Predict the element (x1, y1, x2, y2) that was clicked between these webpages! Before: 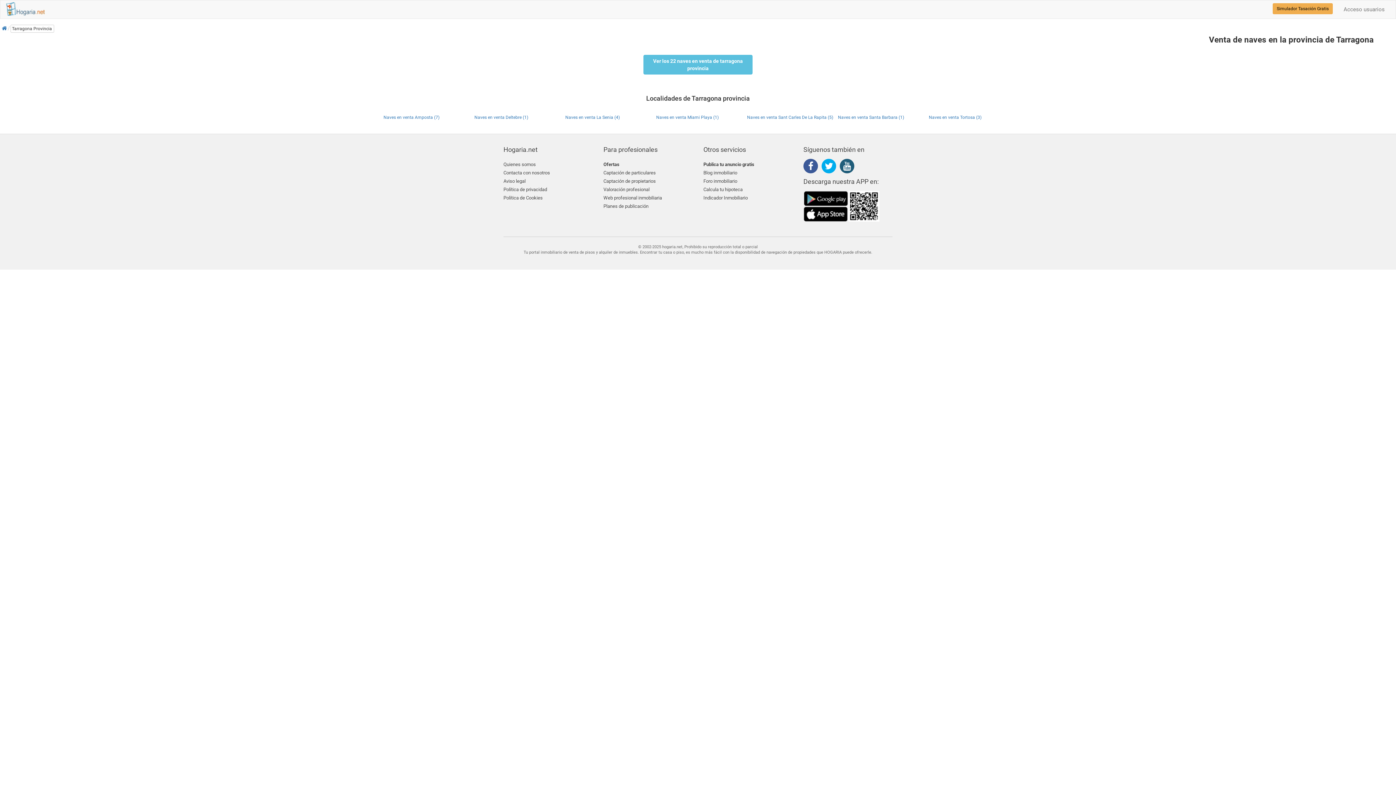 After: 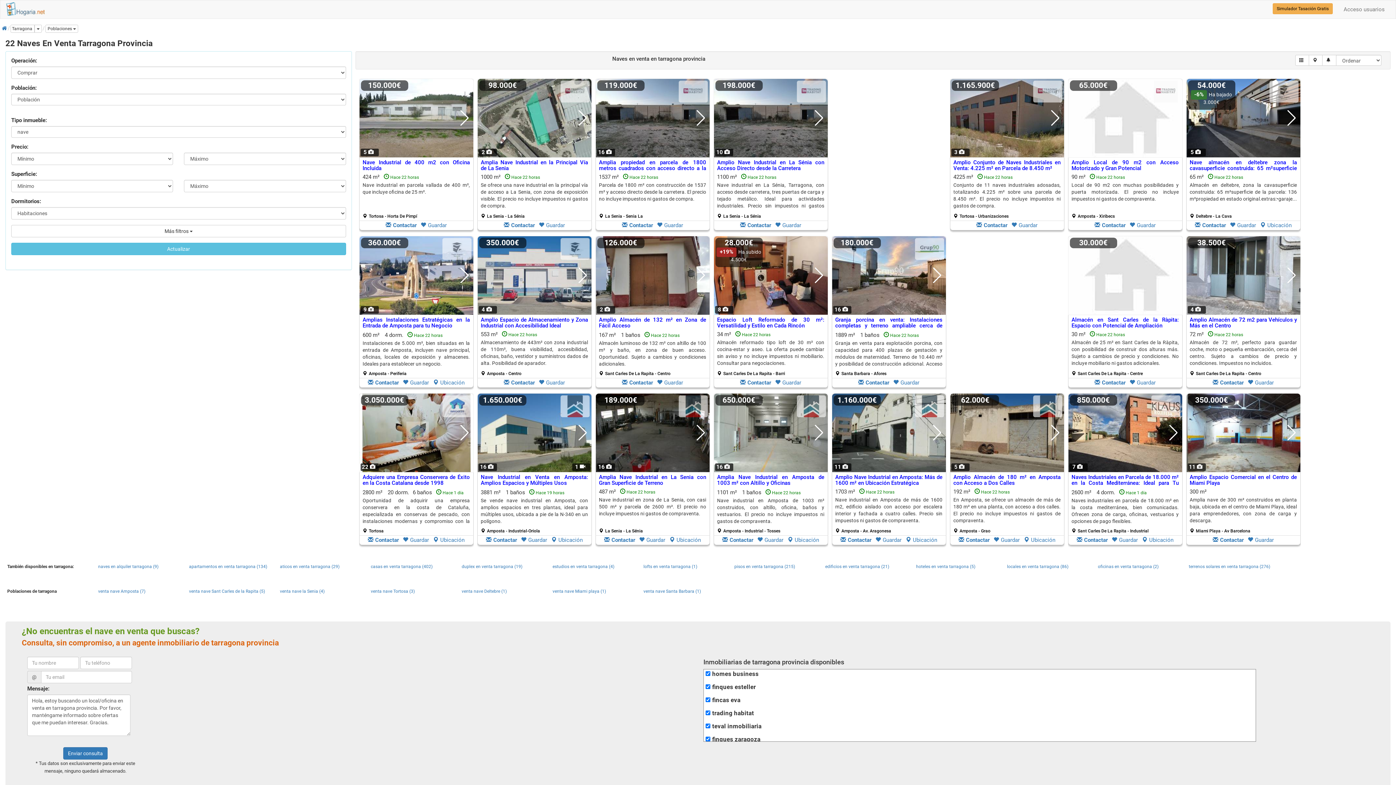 Action: label: Ver los 22 naves en venta de tarragona provincia bbox: (643, 54, 752, 74)